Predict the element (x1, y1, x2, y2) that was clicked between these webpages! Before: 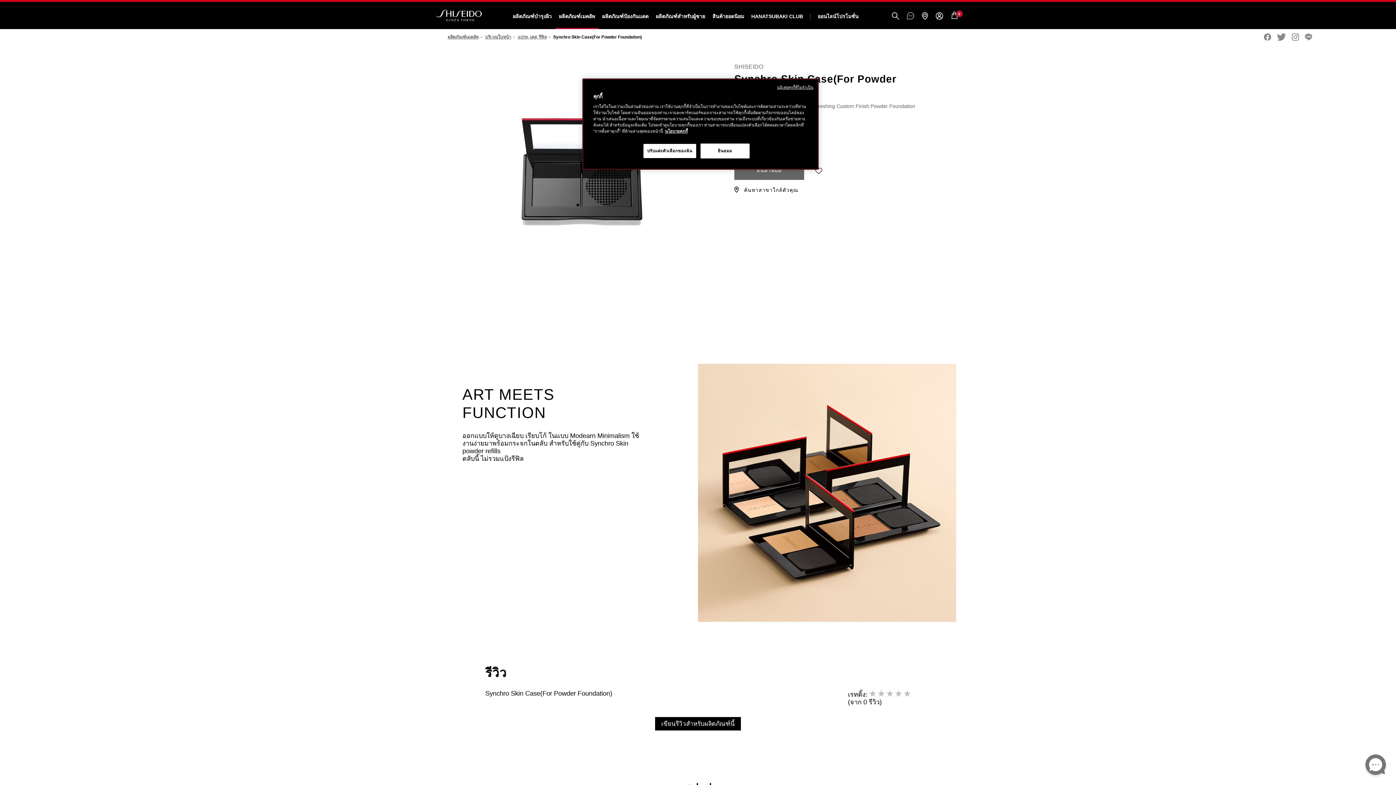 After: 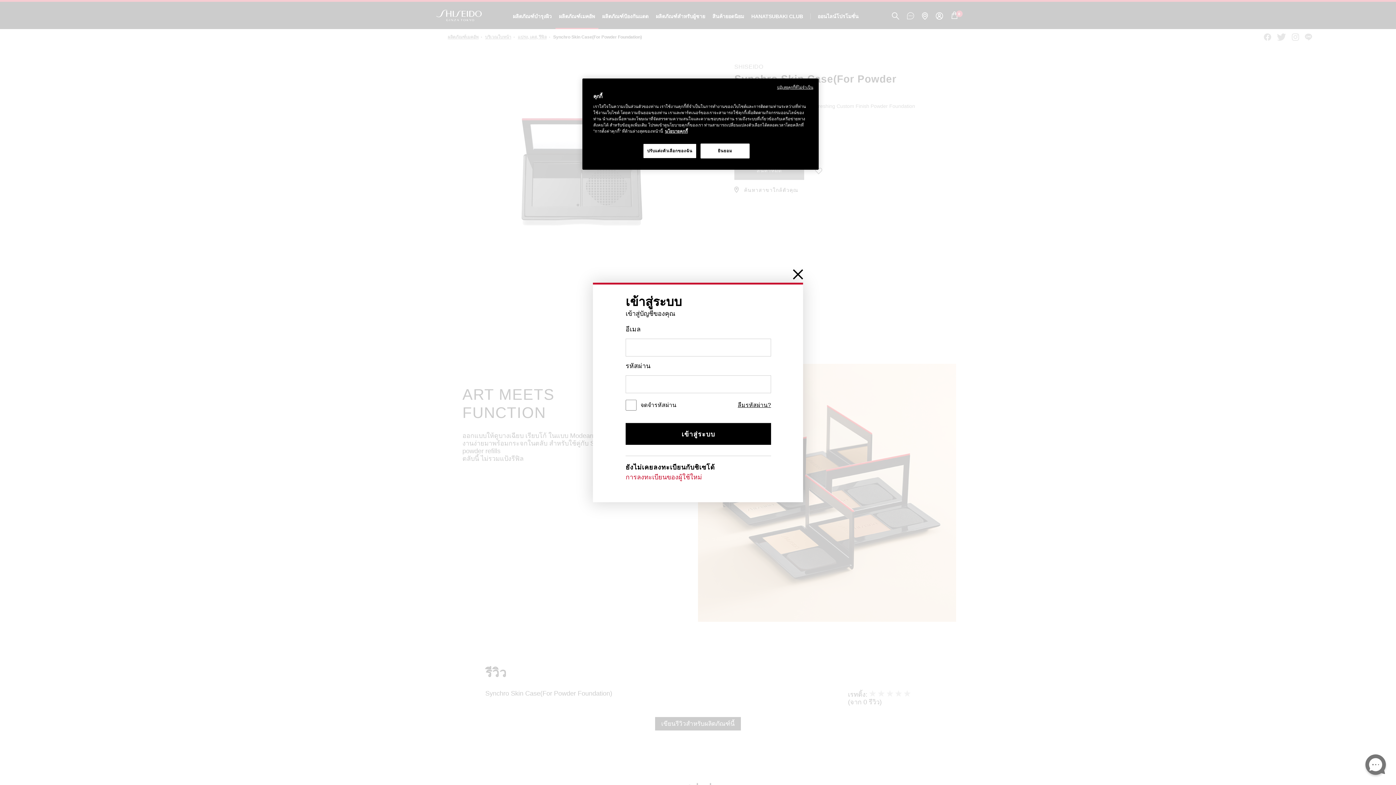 Action: bbox: (815, 167, 822, 174)